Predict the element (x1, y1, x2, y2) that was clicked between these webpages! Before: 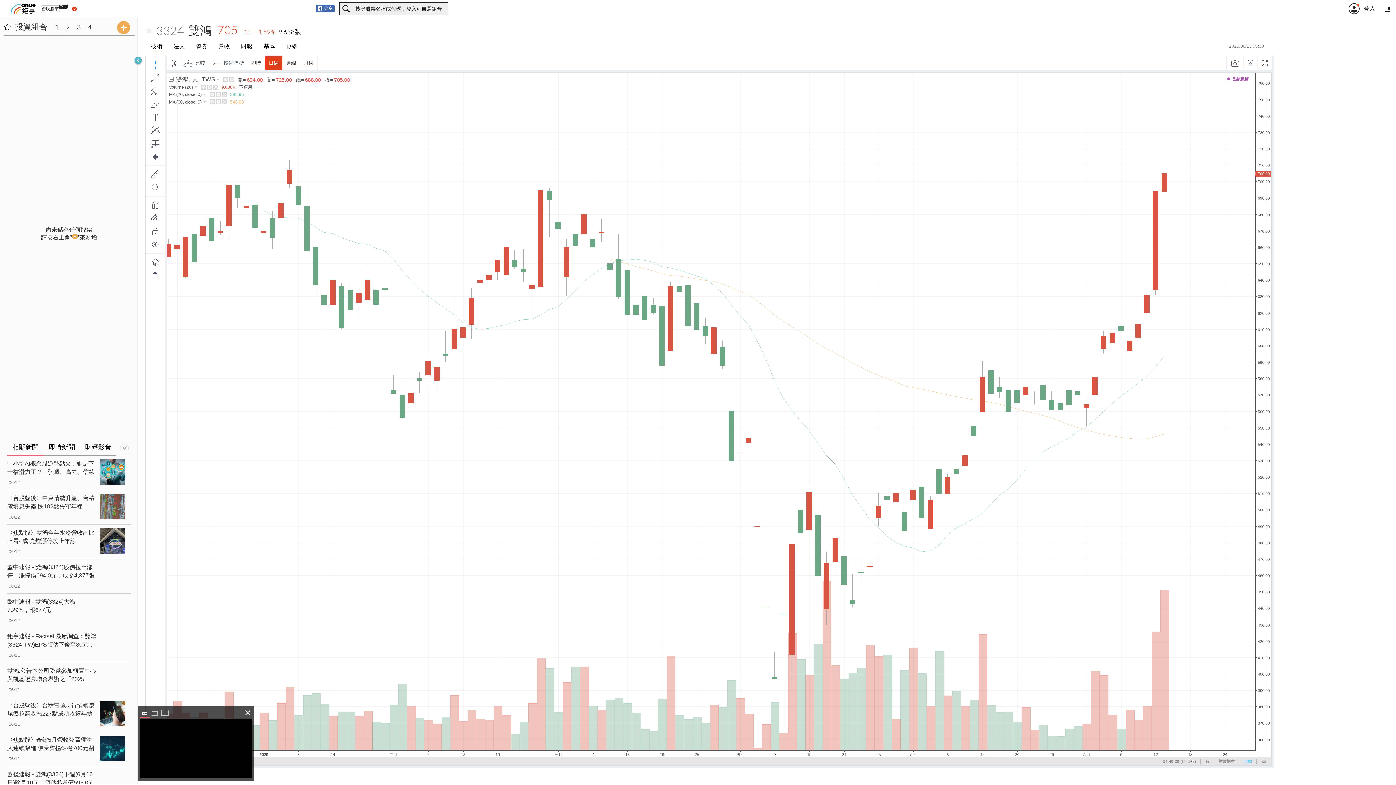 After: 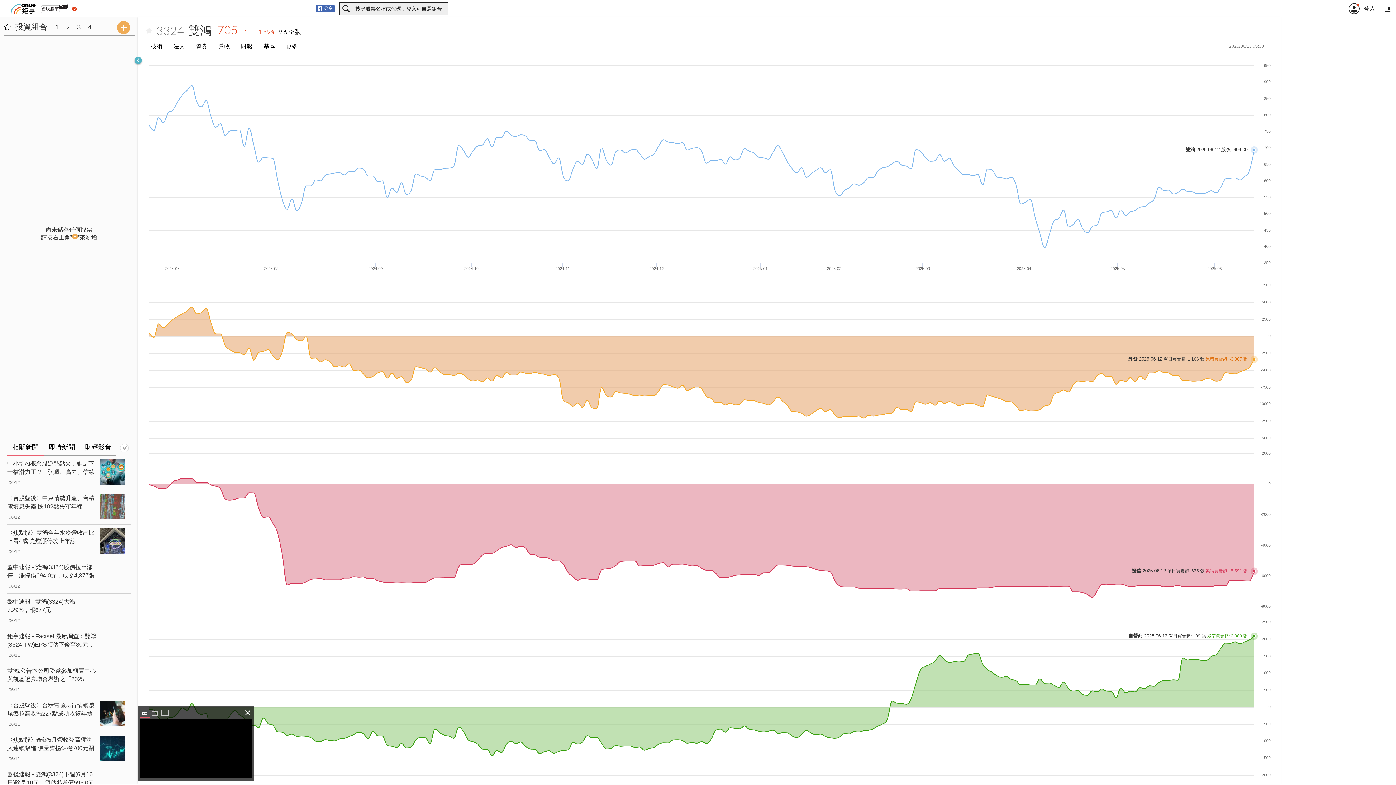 Action: bbox: (168, 40, 190, 52) label: 法人